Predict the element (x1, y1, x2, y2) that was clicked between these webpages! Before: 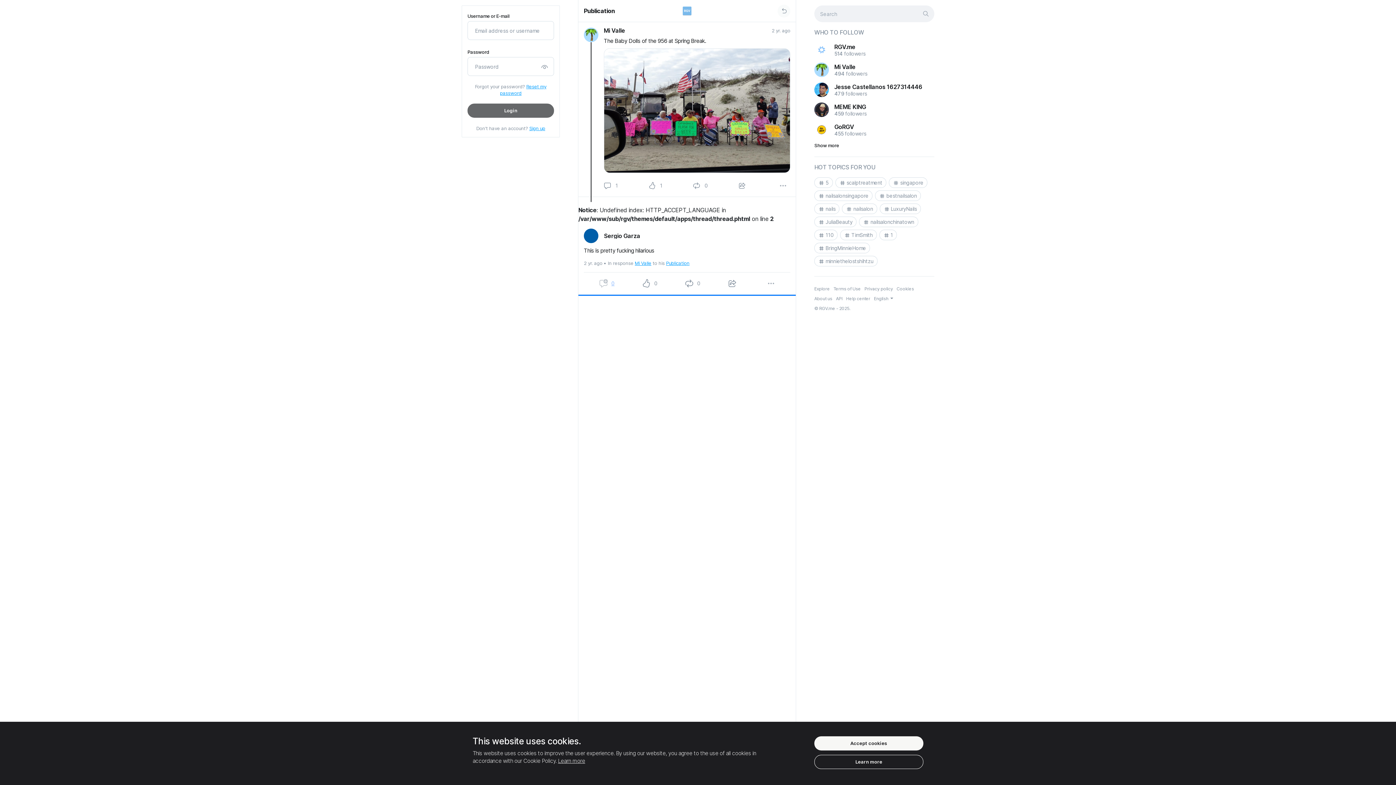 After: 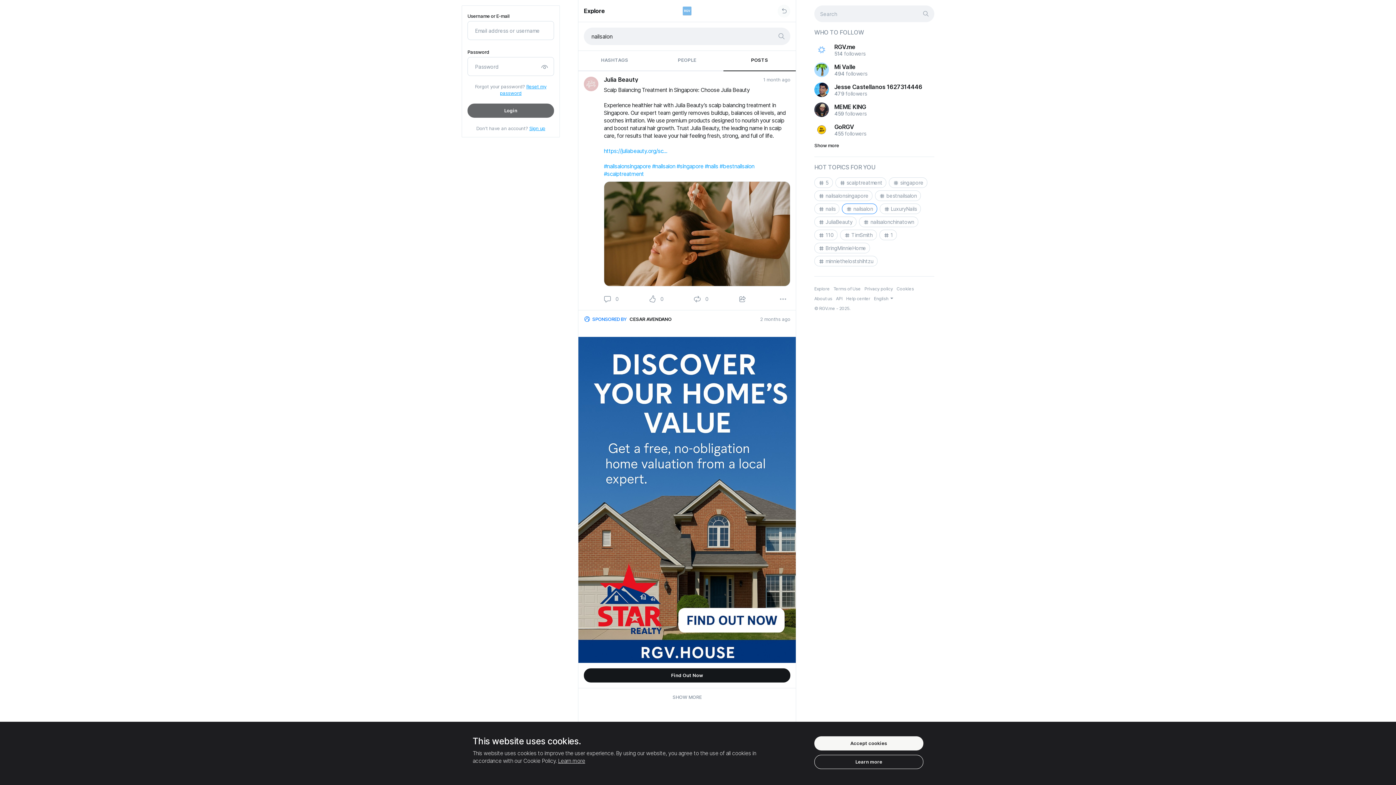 Action: bbox: (842, 203, 877, 214) label: nailsalon